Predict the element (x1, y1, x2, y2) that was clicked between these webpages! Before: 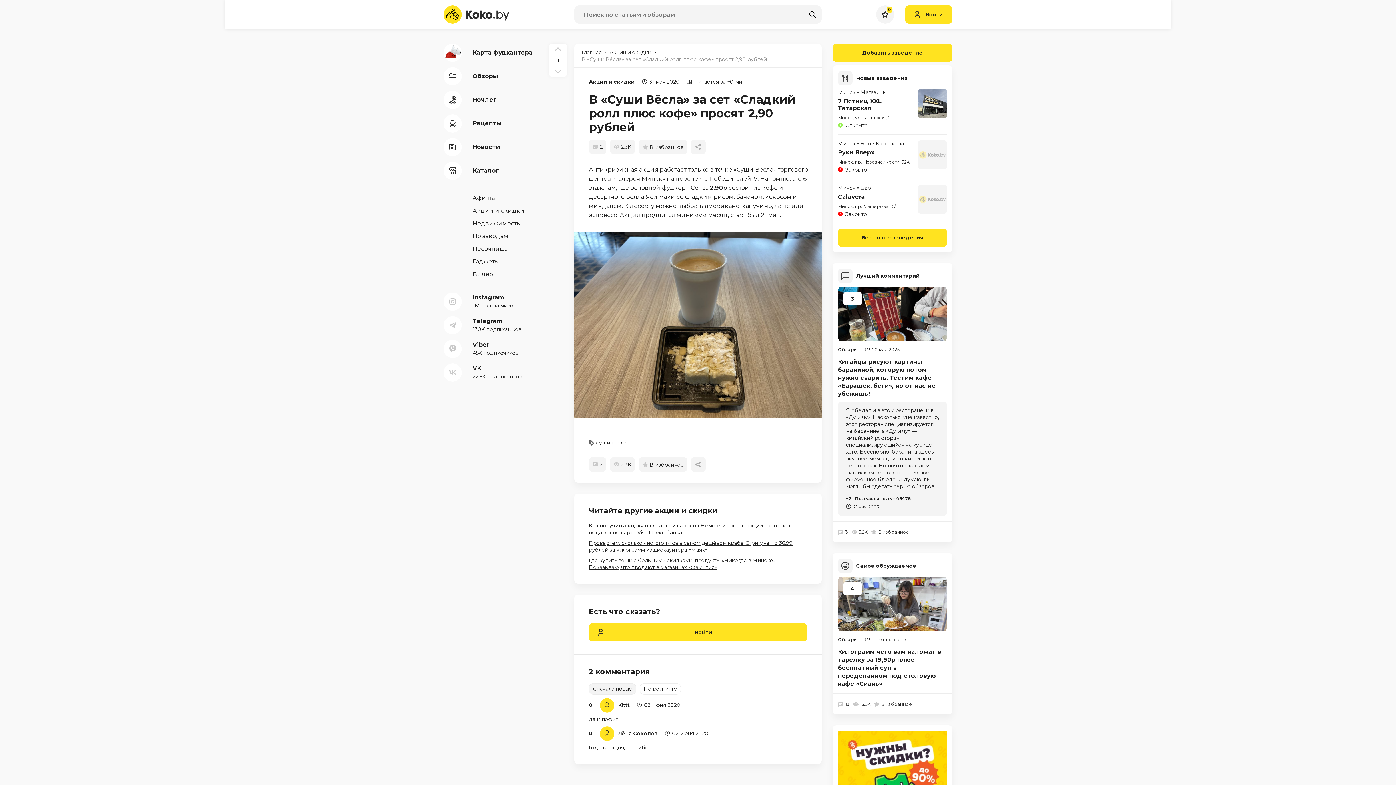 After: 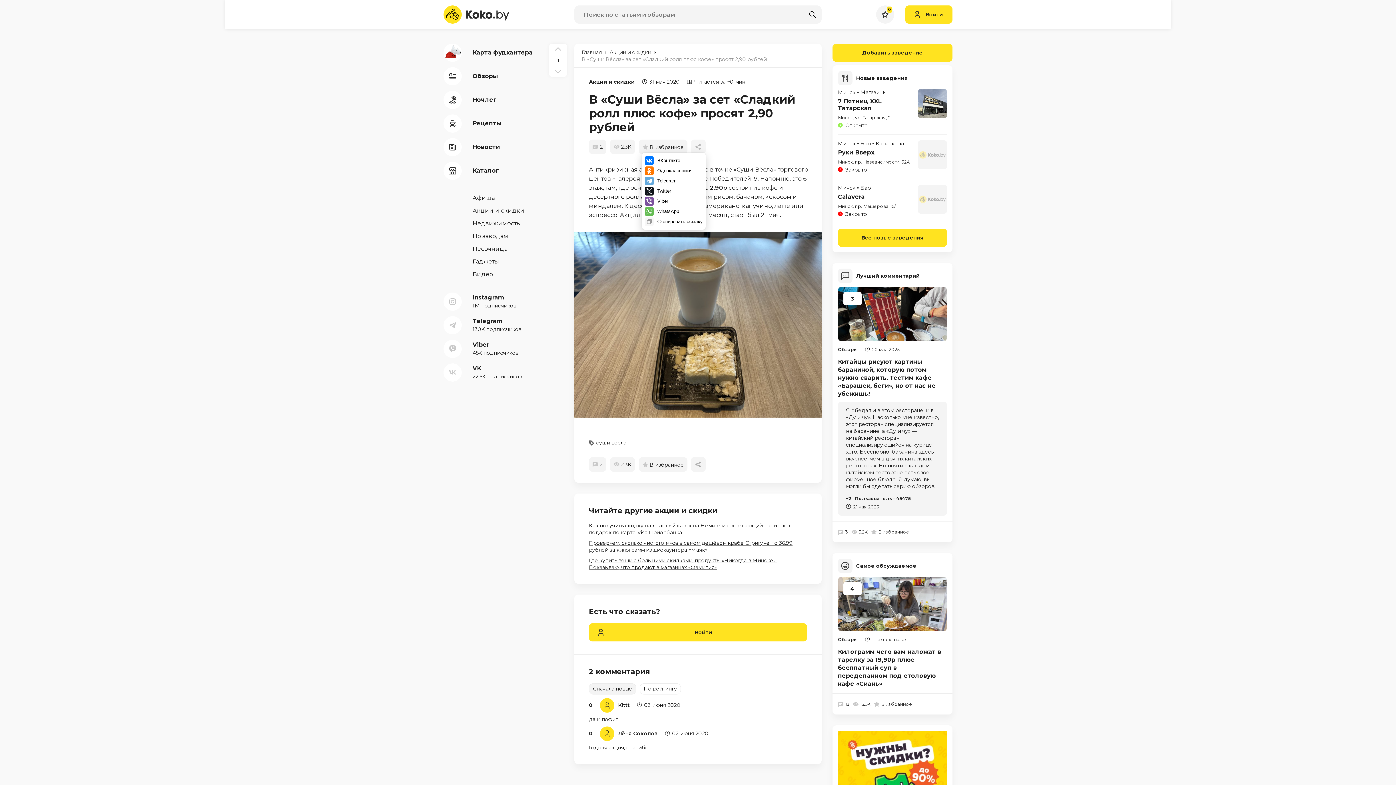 Action: bbox: (691, 139, 705, 154)